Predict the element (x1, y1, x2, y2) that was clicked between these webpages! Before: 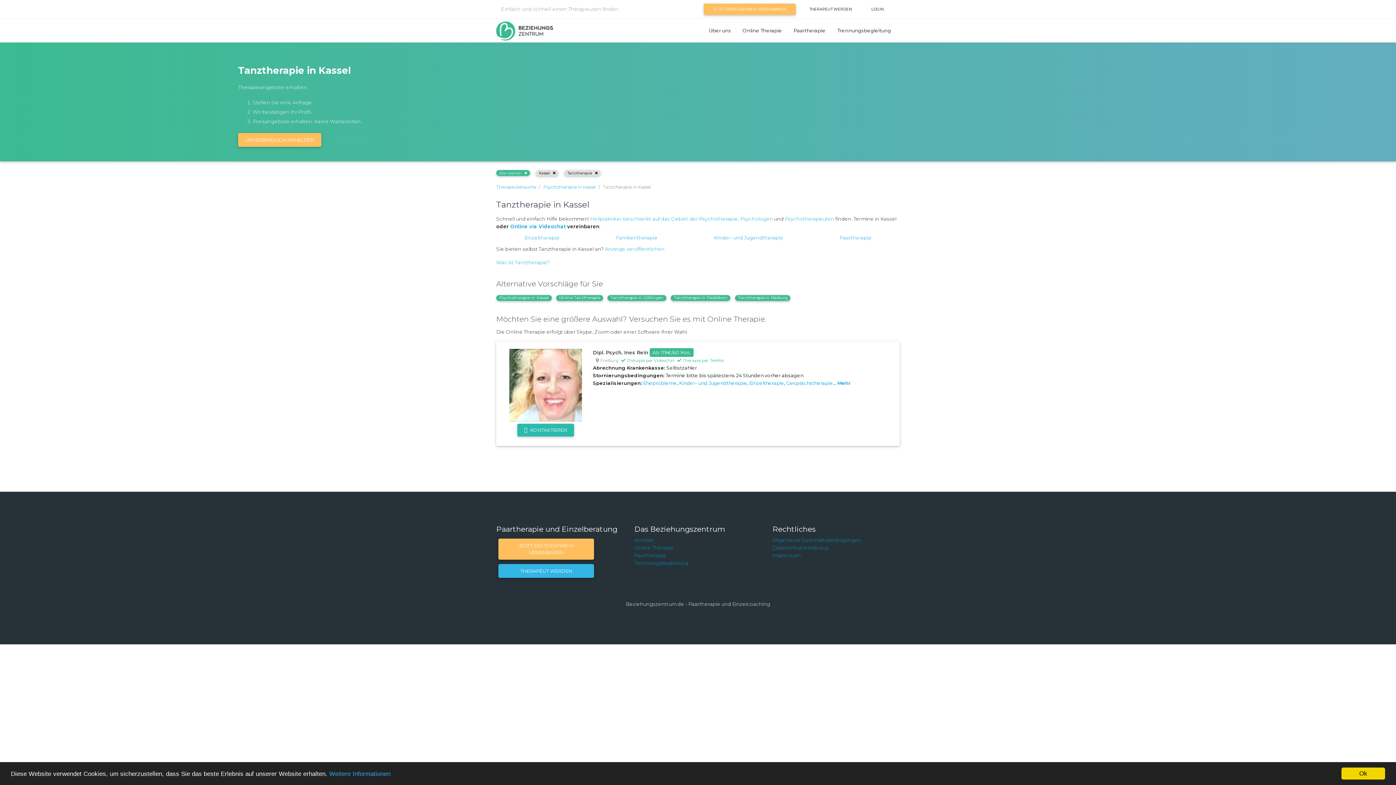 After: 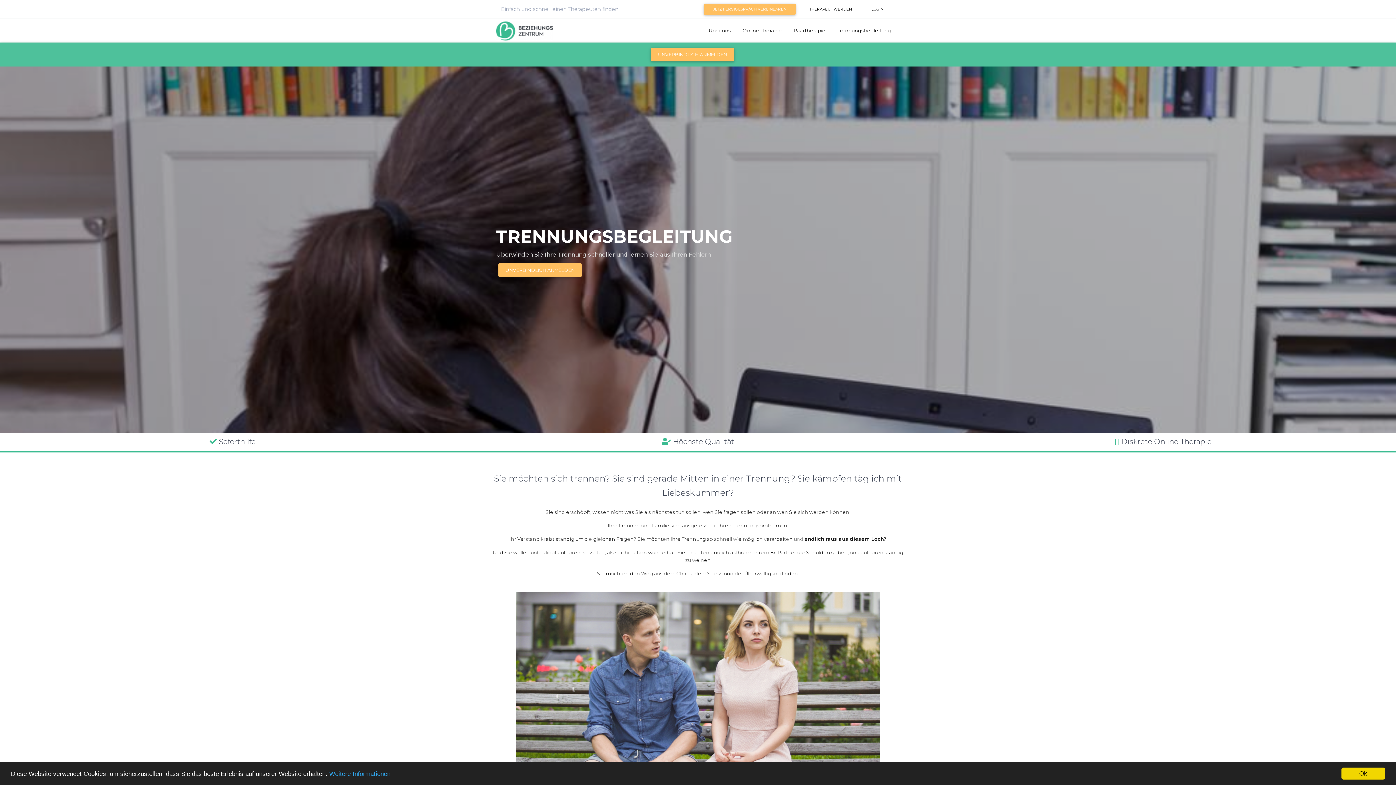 Action: bbox: (634, 560, 688, 566) label: Trennungsbegleitung